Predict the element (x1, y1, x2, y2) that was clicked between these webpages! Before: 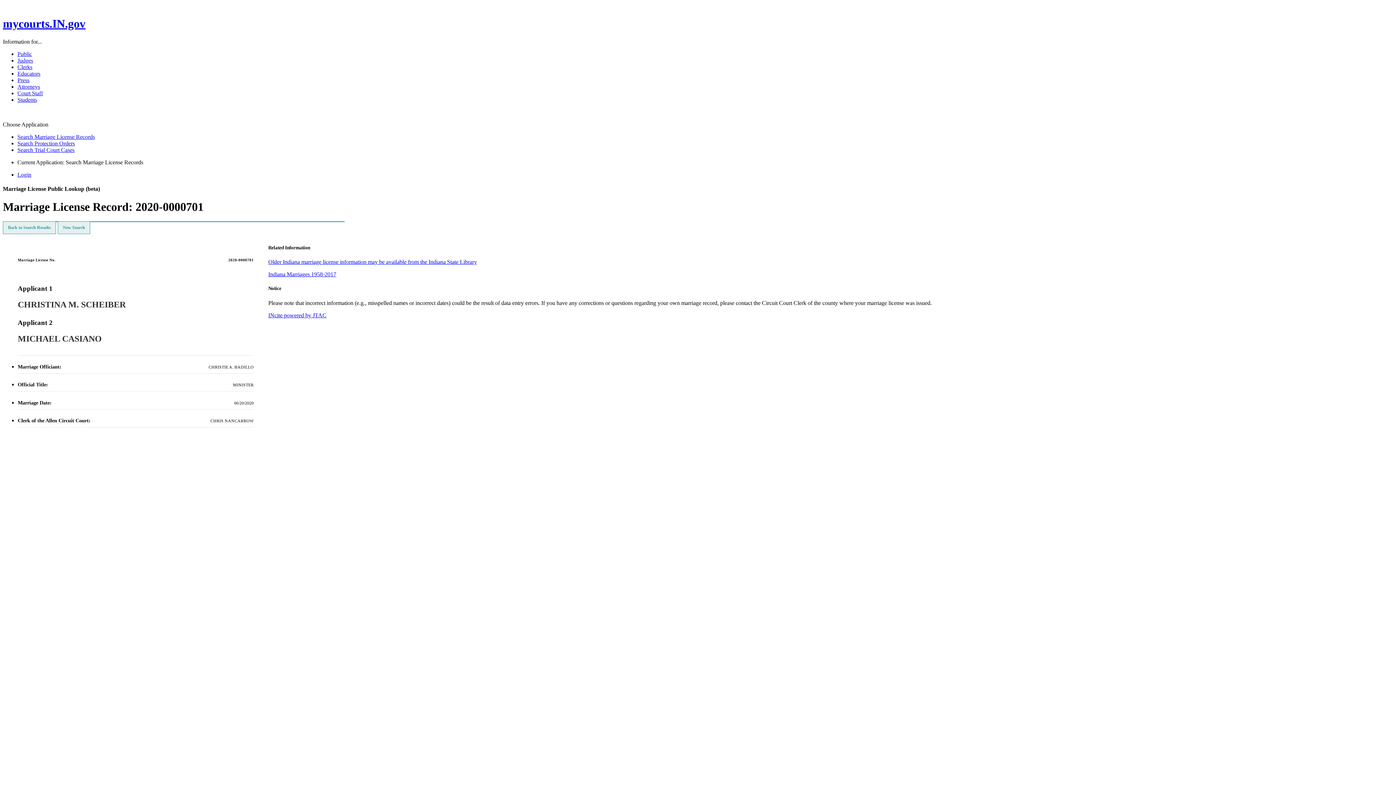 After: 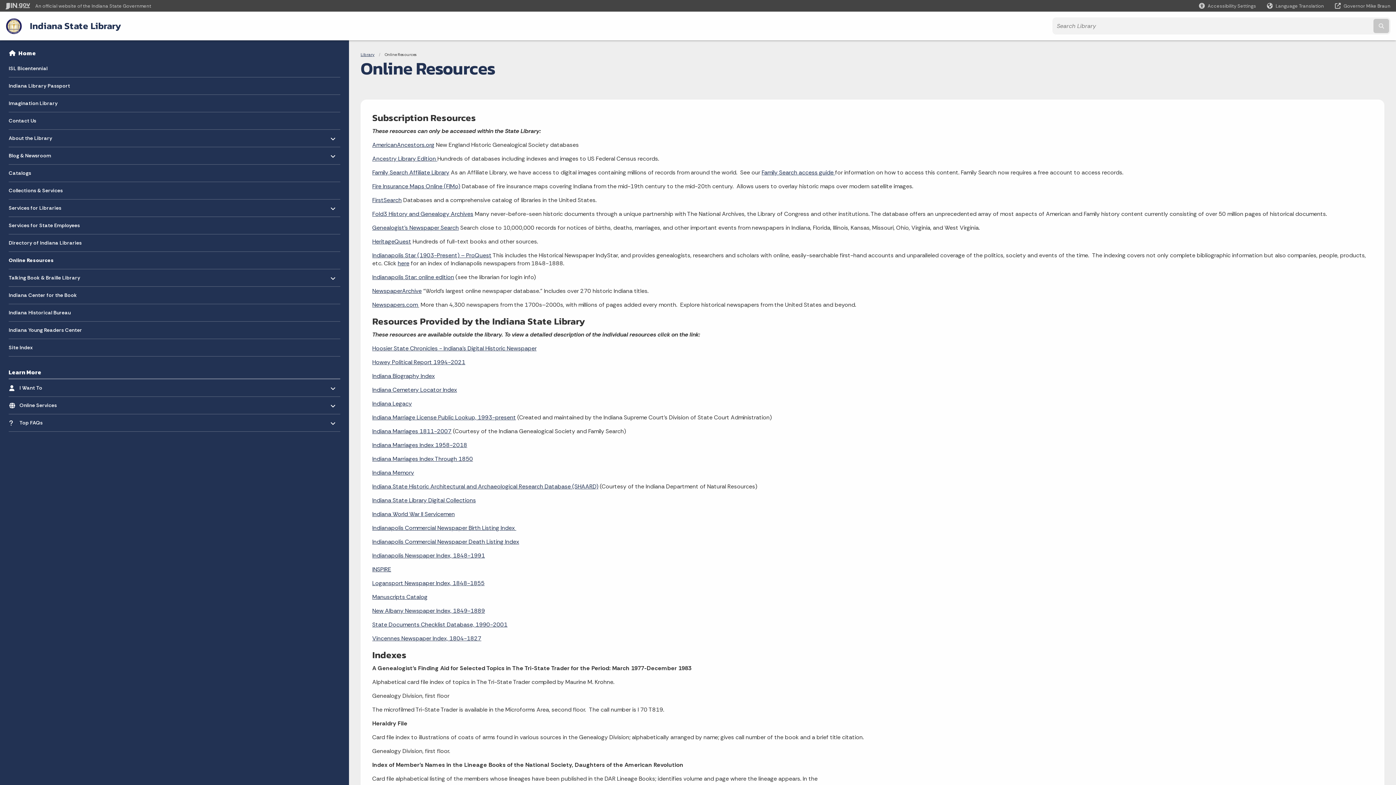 Action: label: Older Indiana marriage license information may be available from the Indiana State Library bbox: (268, 258, 477, 265)